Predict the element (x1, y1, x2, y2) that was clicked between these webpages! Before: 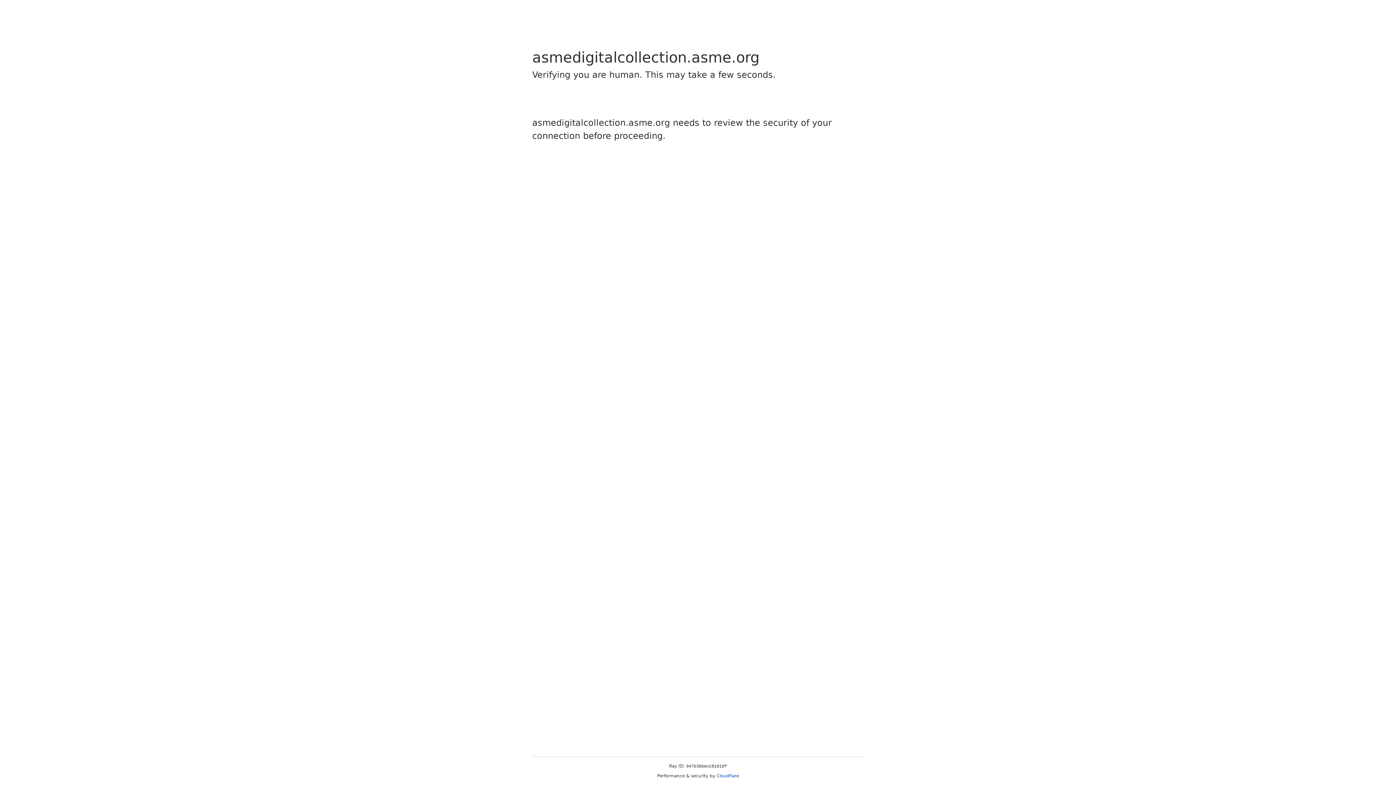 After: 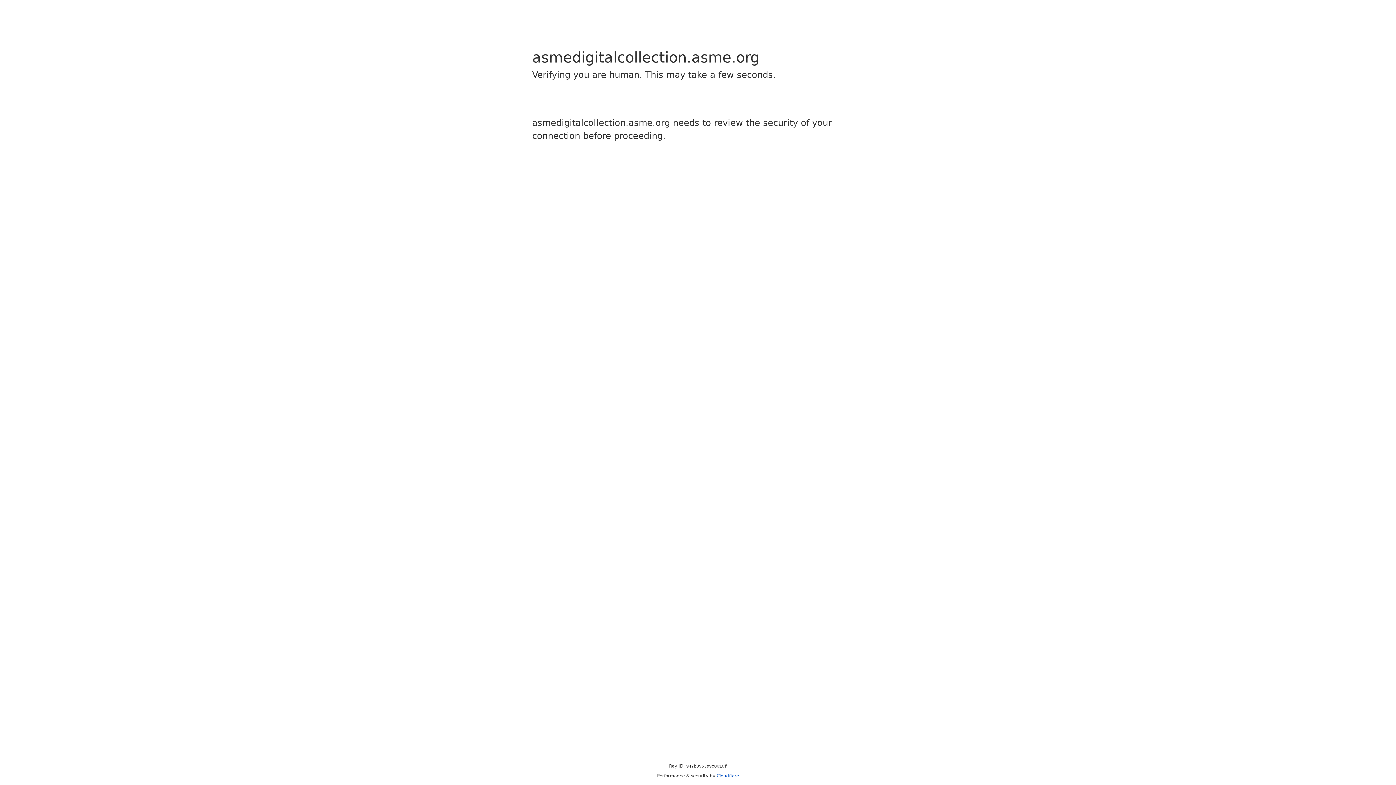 Action: bbox: (716, 773, 739, 778) label: Cloudflare